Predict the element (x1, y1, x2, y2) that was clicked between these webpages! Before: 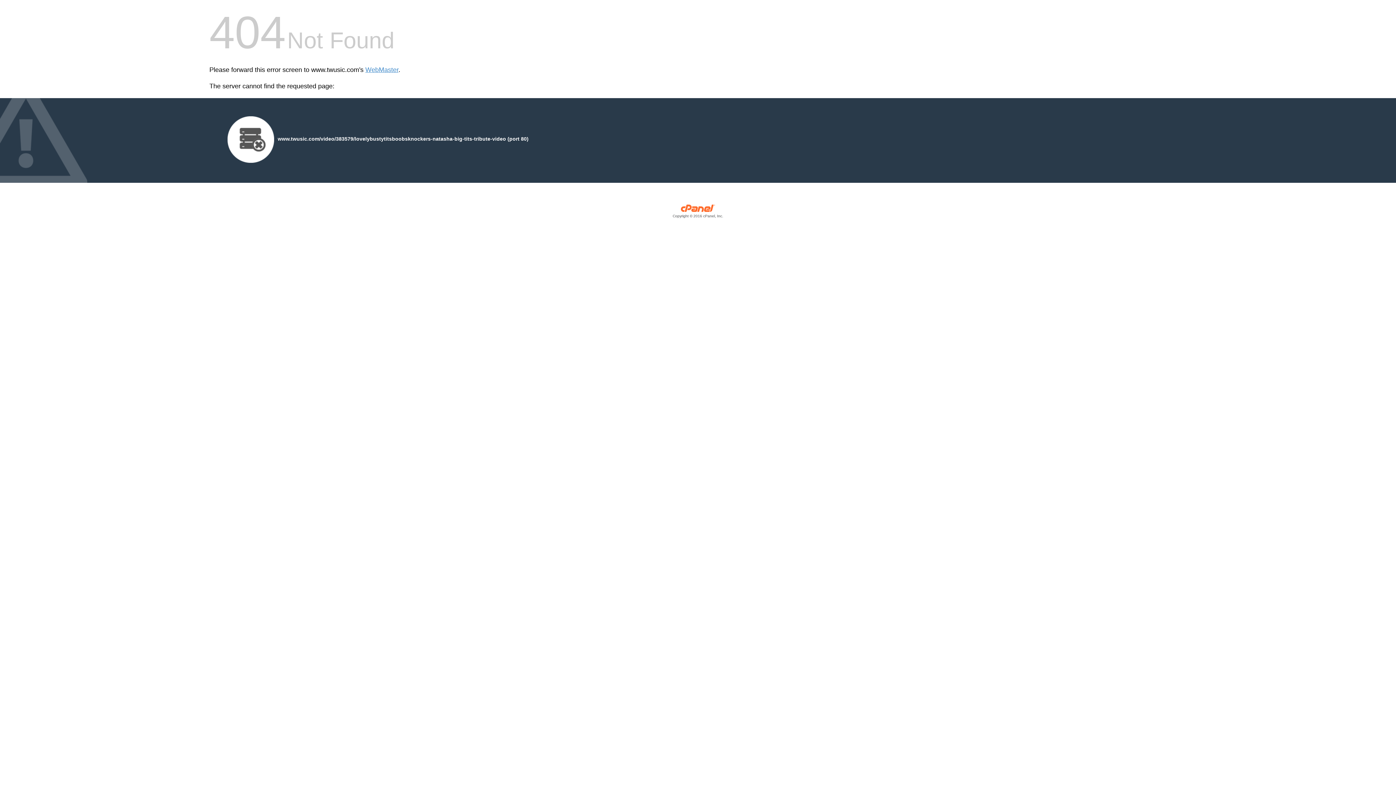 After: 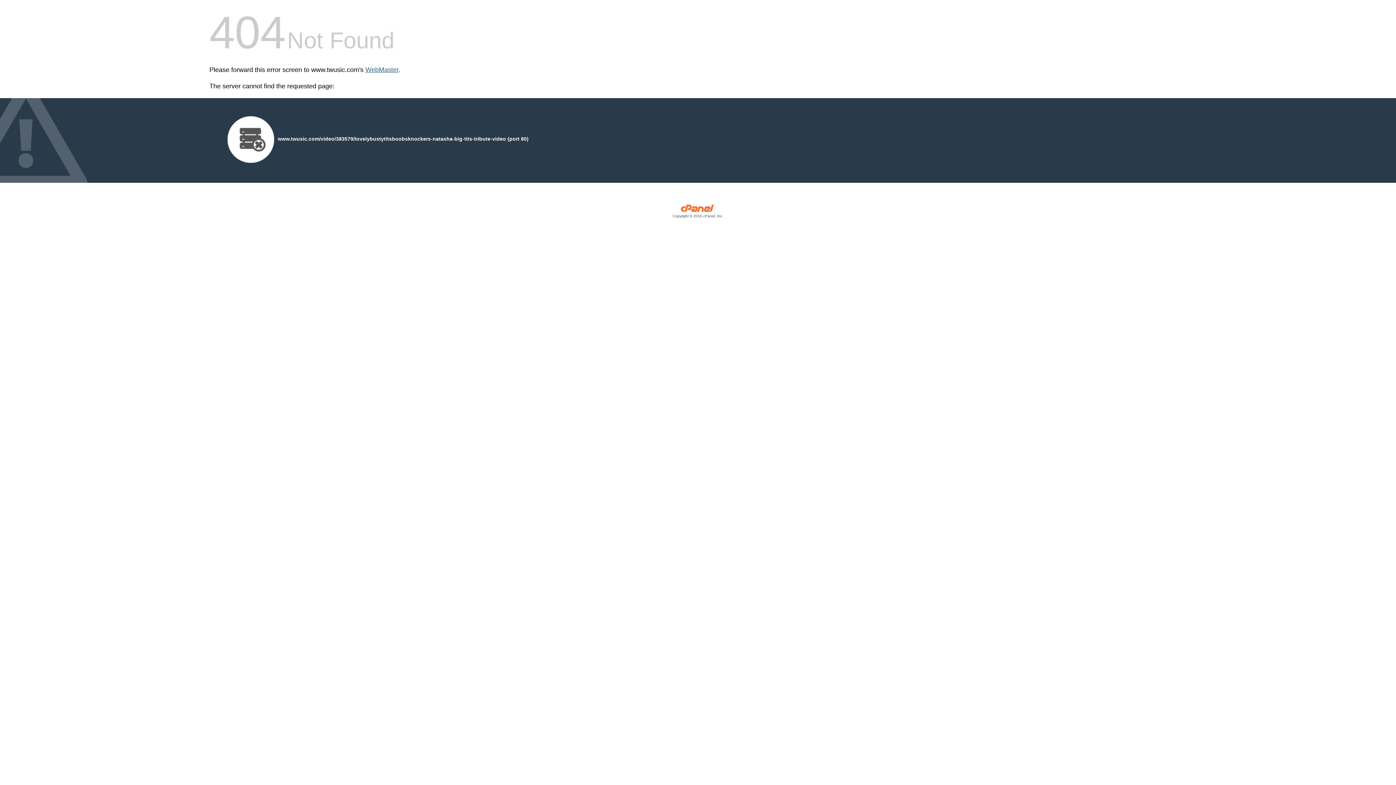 Action: bbox: (365, 66, 398, 73) label: WebMaster